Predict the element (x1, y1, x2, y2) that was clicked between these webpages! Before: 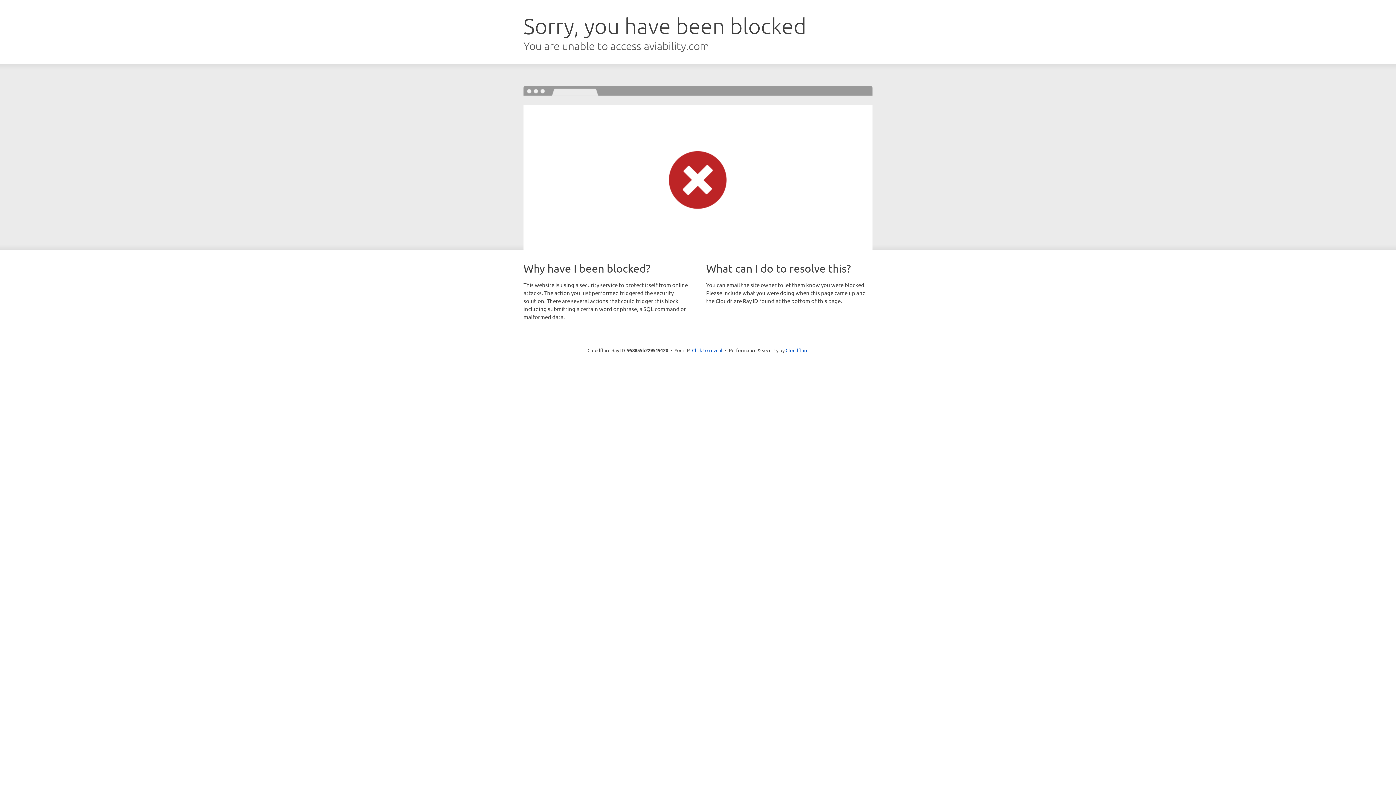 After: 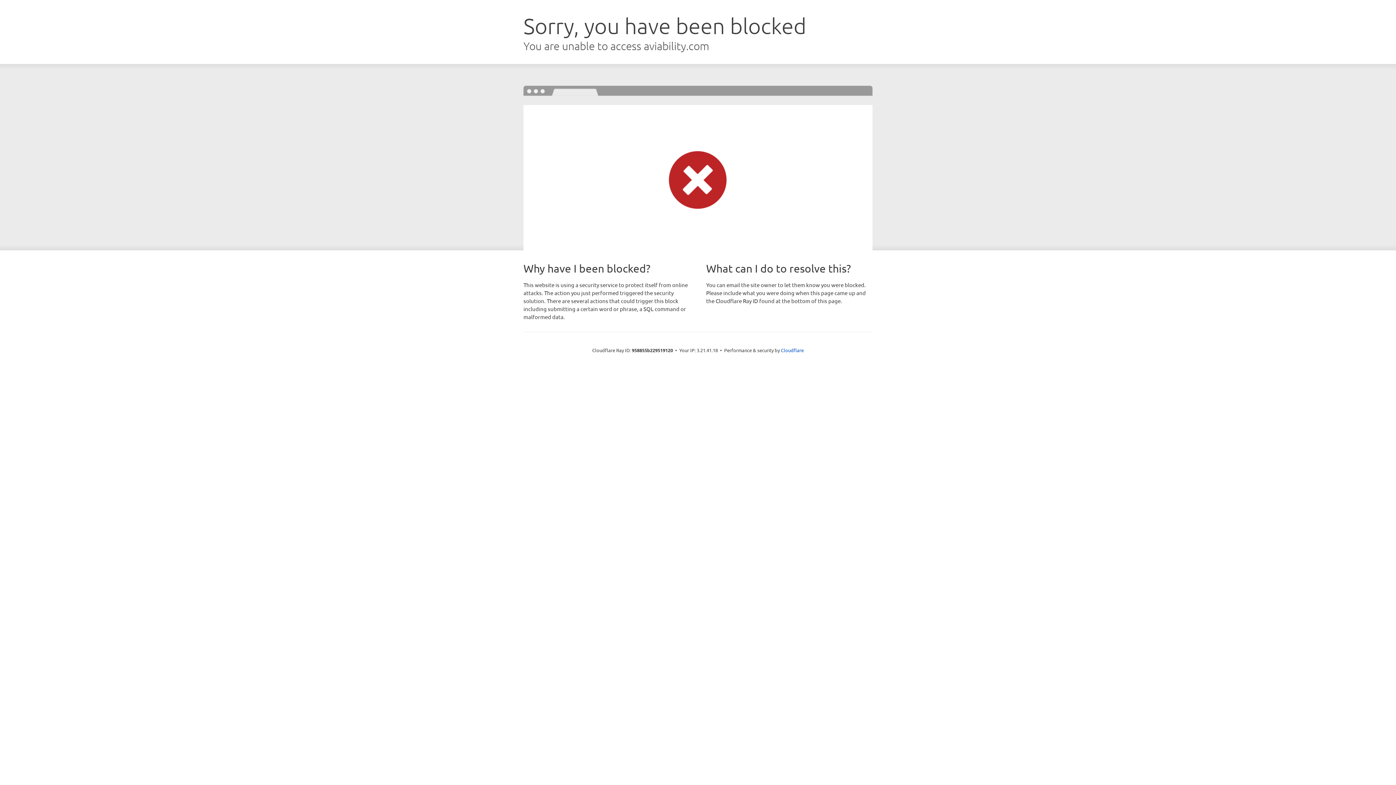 Action: label: Click to reveal bbox: (692, 346, 722, 353)